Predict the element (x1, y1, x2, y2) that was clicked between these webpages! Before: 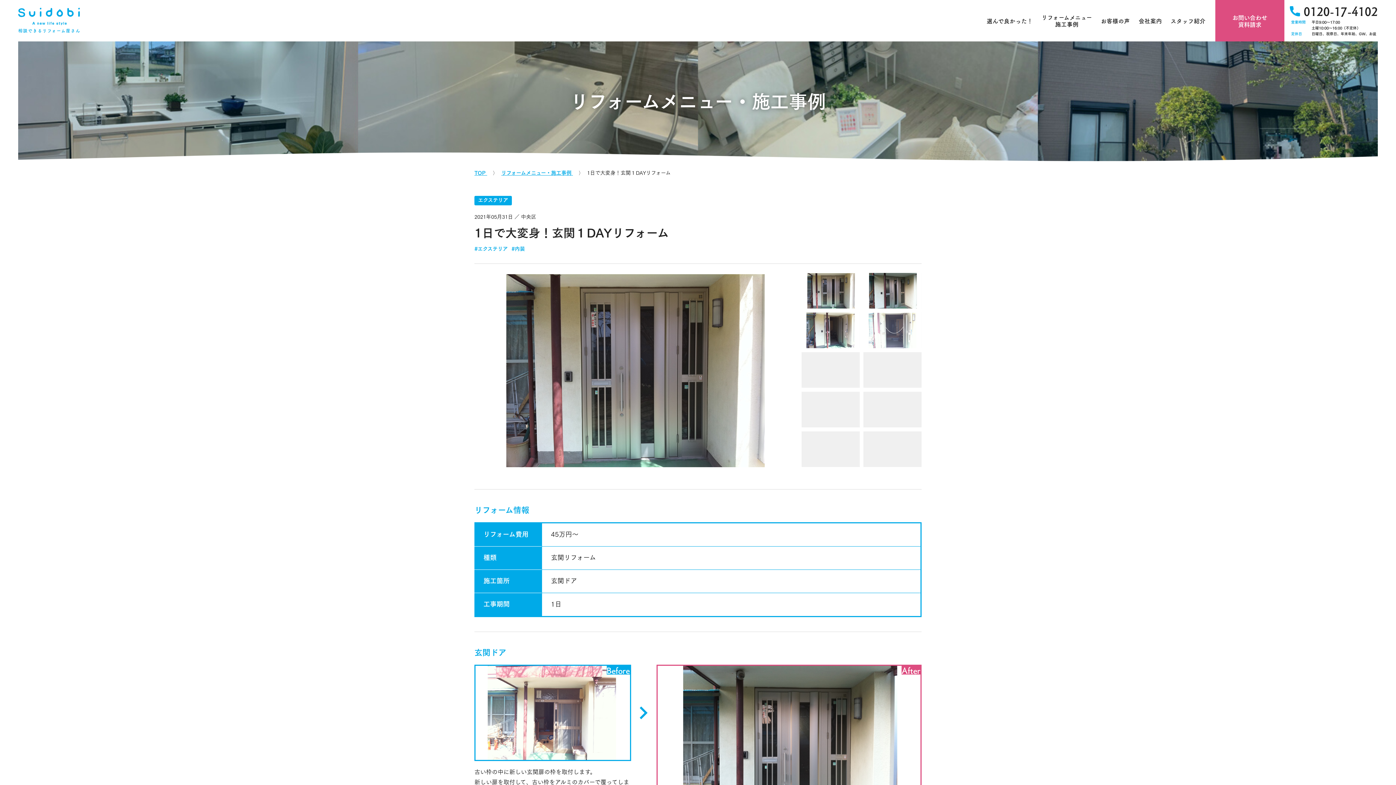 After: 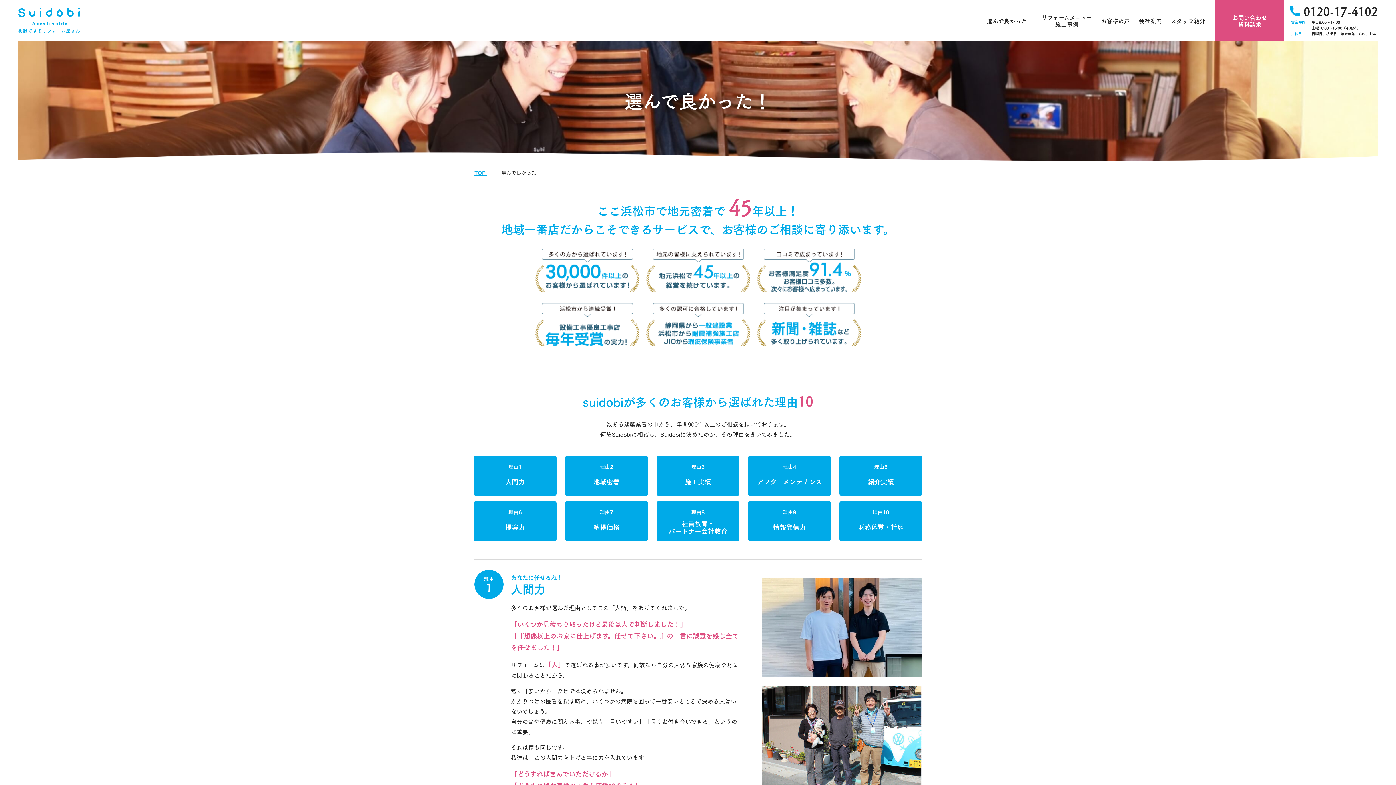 Action: bbox: (982, 0, 1037, 41) label: 選んで良かった！